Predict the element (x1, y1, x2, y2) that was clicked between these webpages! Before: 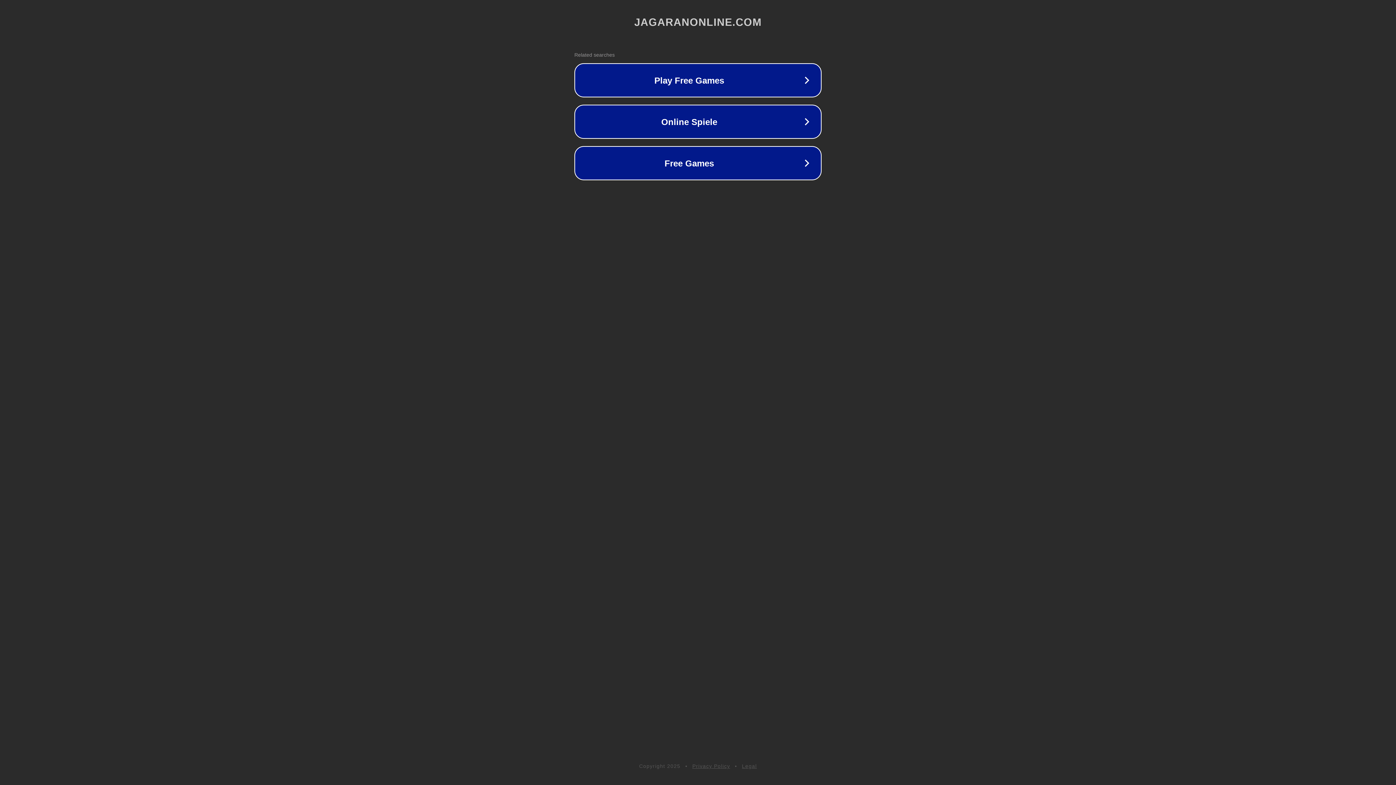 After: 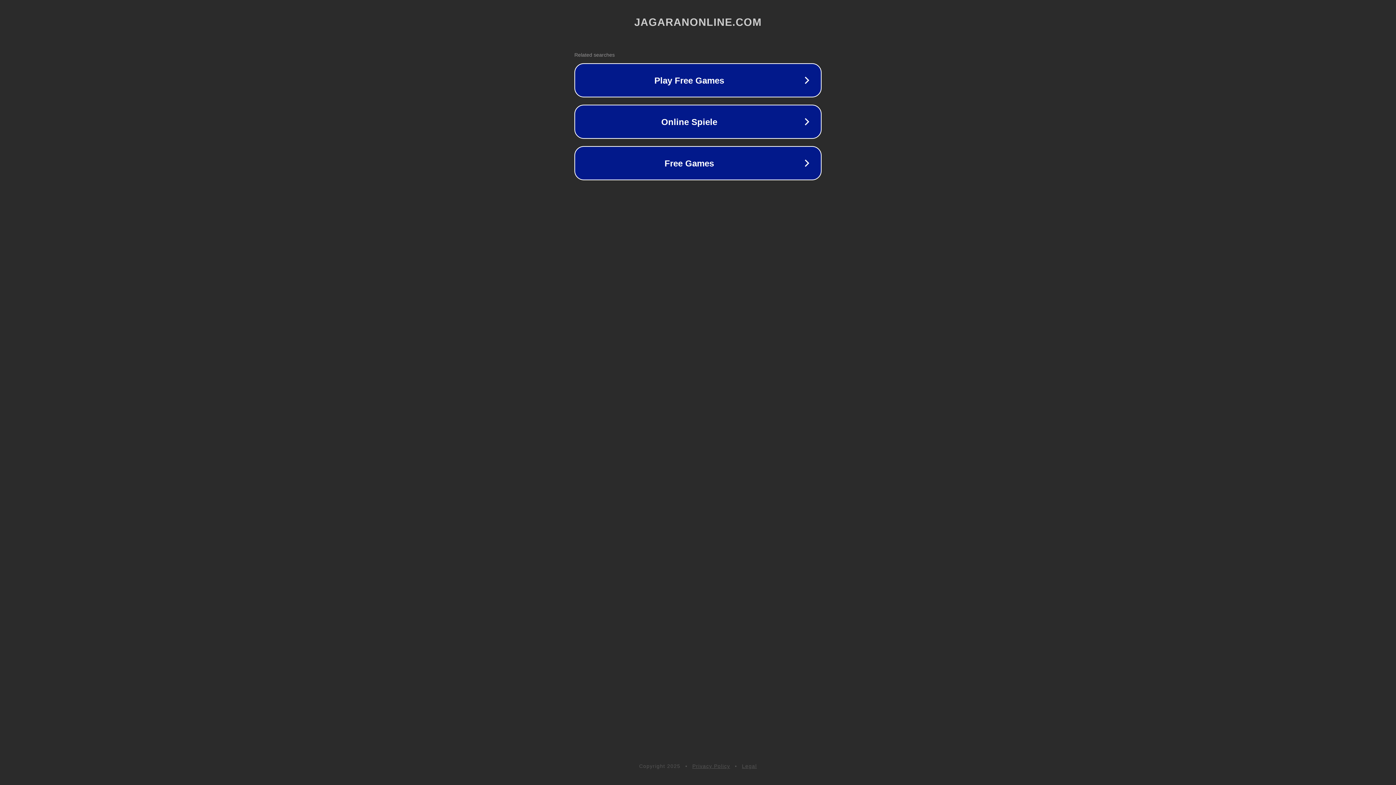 Action: bbox: (692, 763, 730, 769) label: Privacy Policy